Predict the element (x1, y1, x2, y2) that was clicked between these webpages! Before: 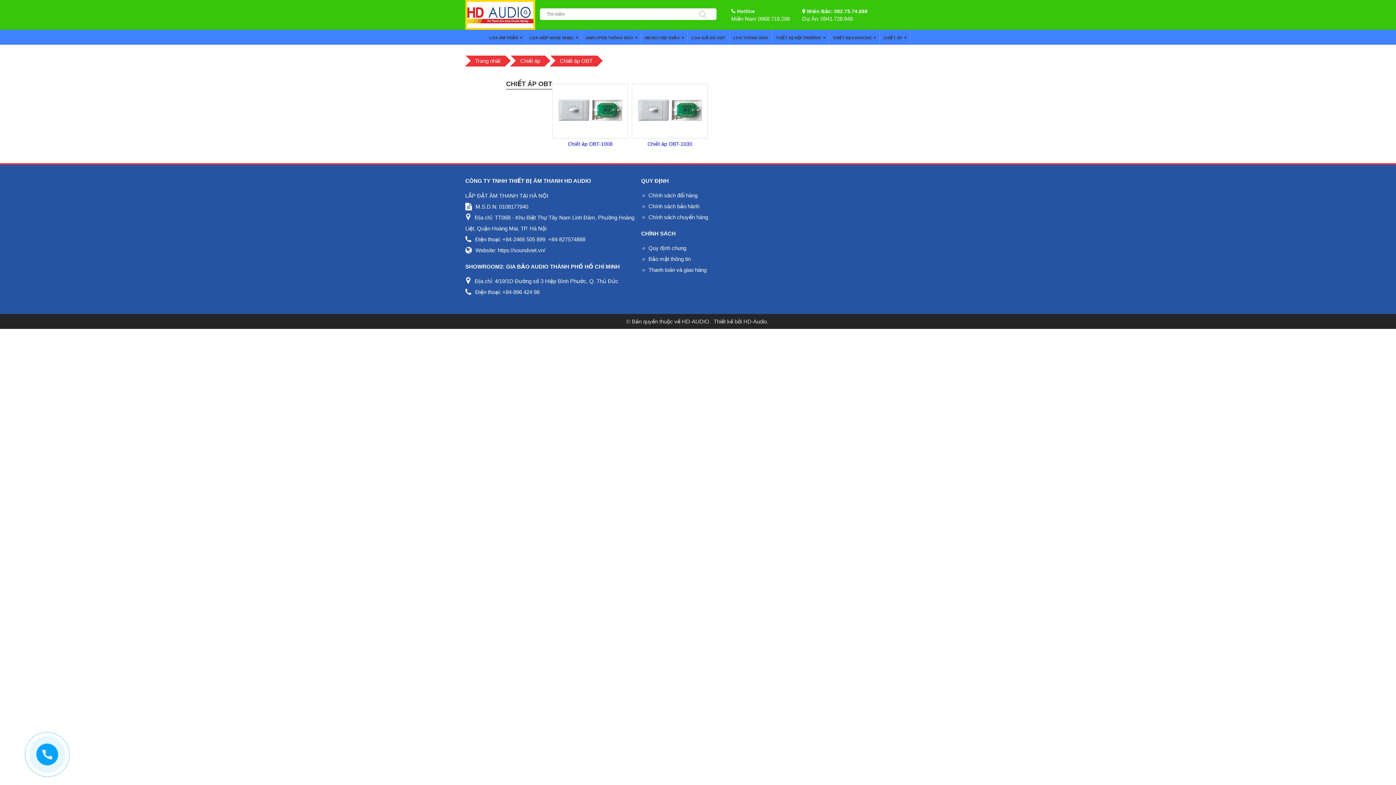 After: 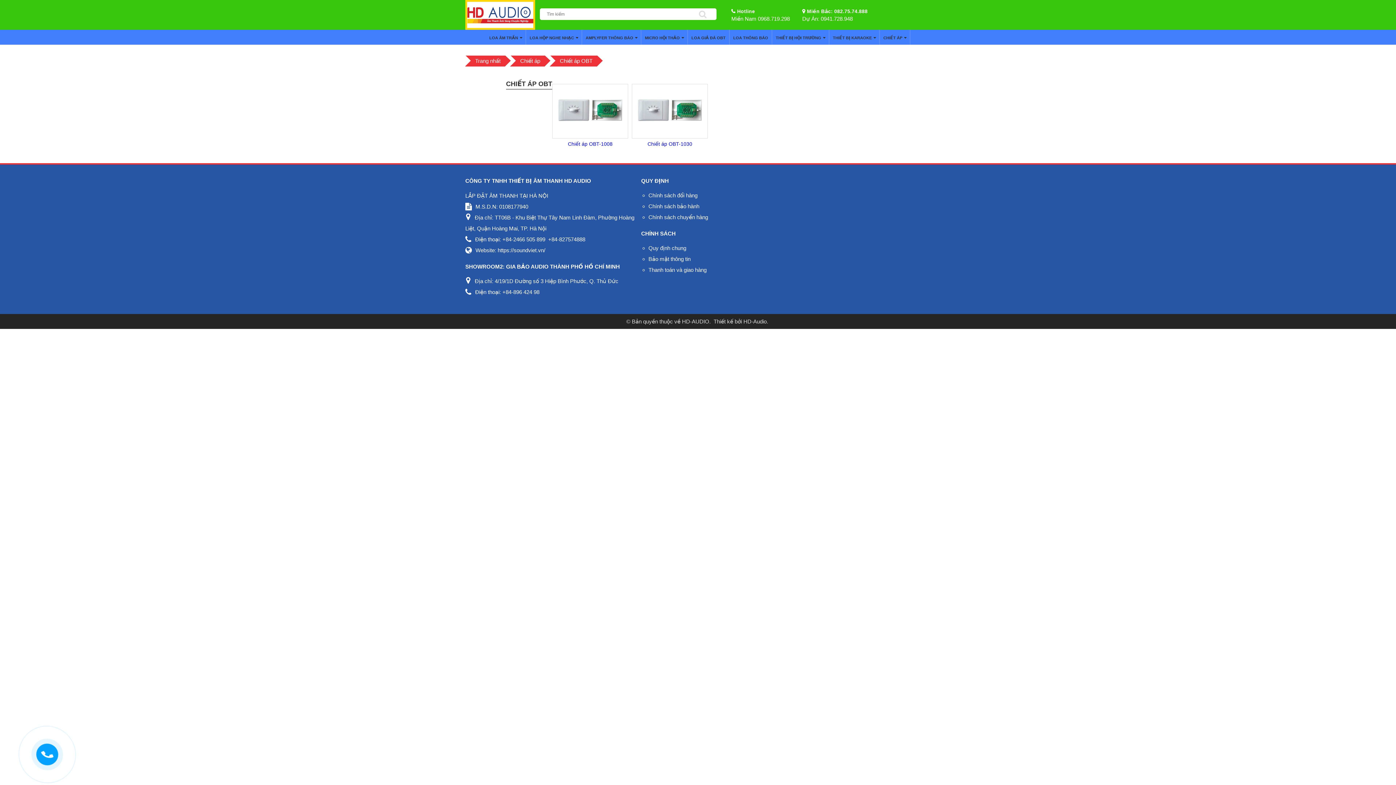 Action: label: +84-827574888 bbox: (548, 236, 585, 242)